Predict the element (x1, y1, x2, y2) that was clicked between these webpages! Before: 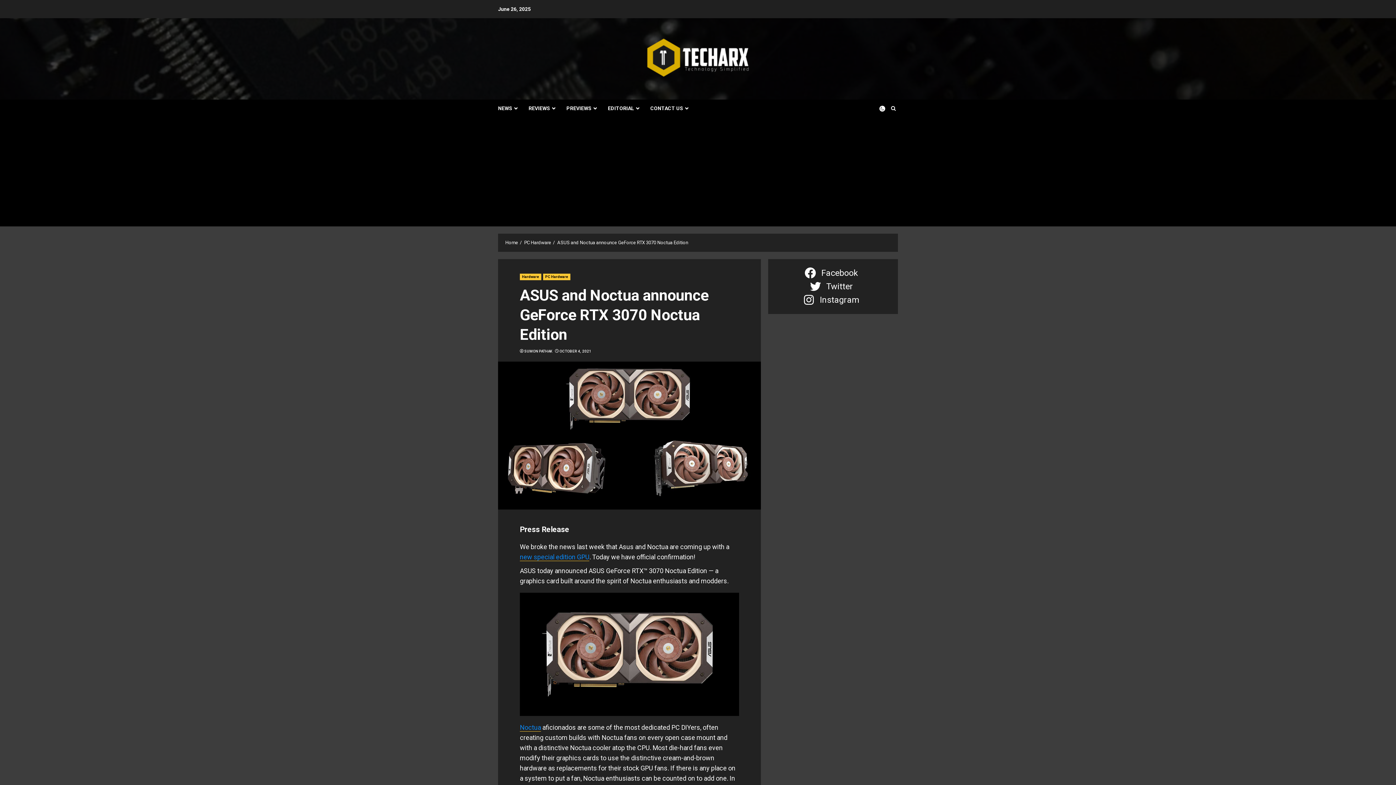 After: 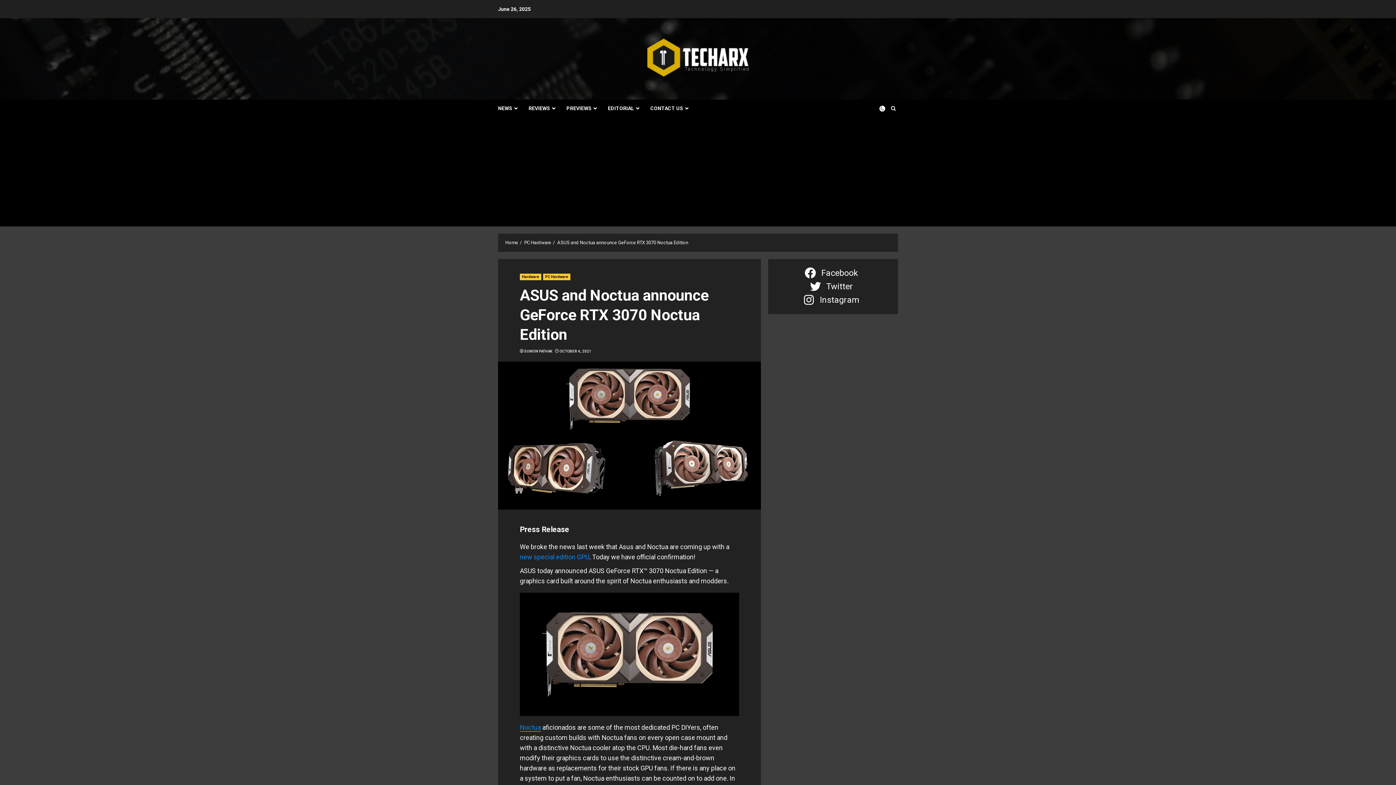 Action: bbox: (520, 553, 589, 561) label: new special edition GPU